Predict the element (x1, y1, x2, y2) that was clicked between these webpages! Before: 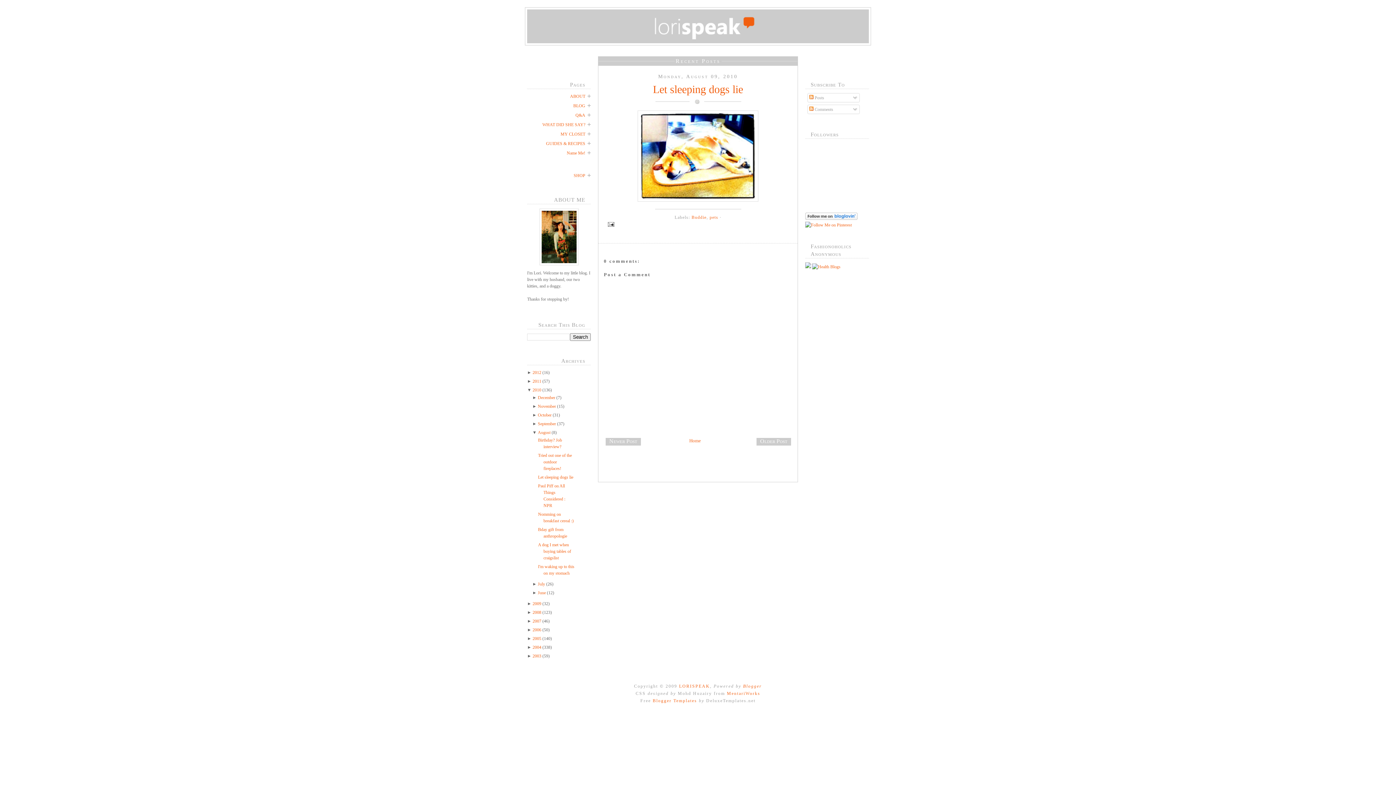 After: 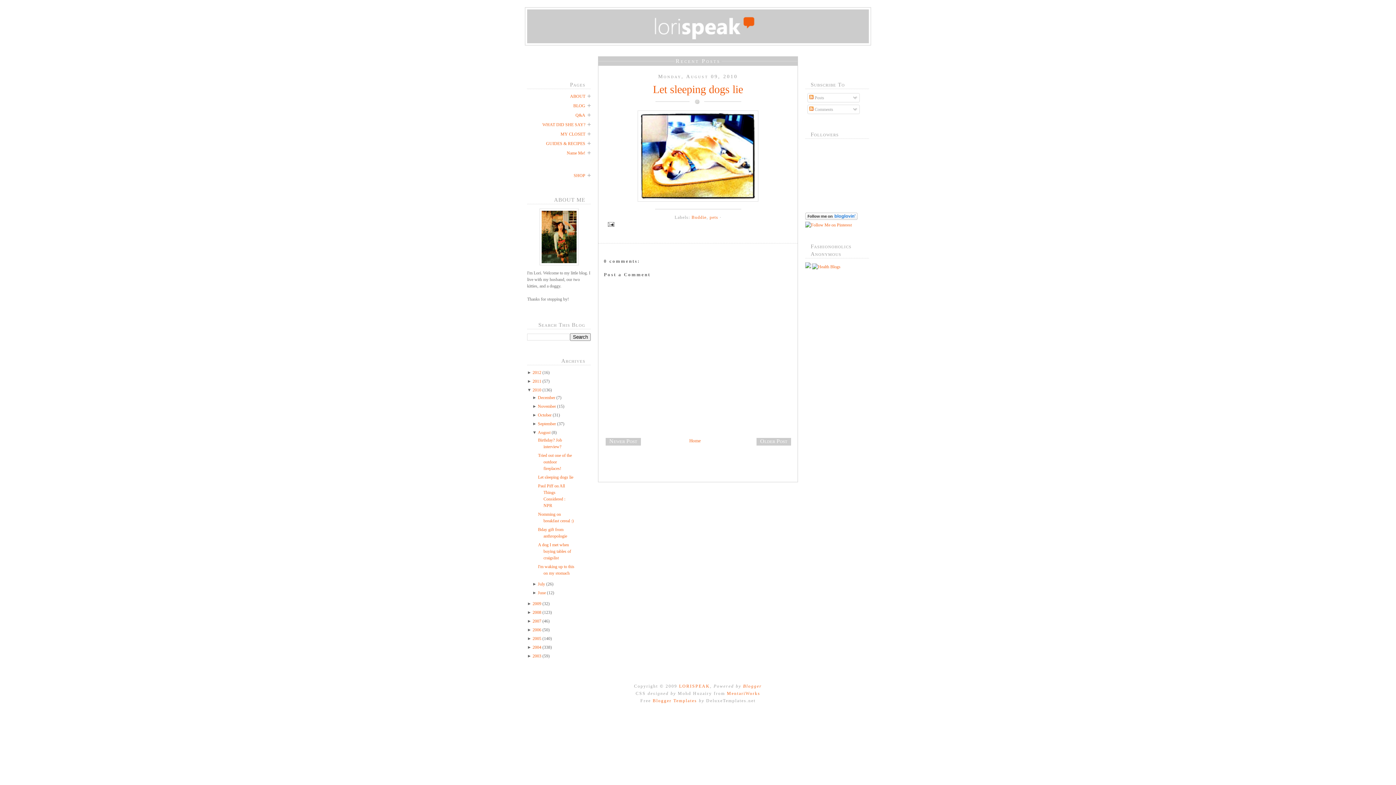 Action: bbox: (604, 81, 792, 97) label: Let sleeping dogs lie